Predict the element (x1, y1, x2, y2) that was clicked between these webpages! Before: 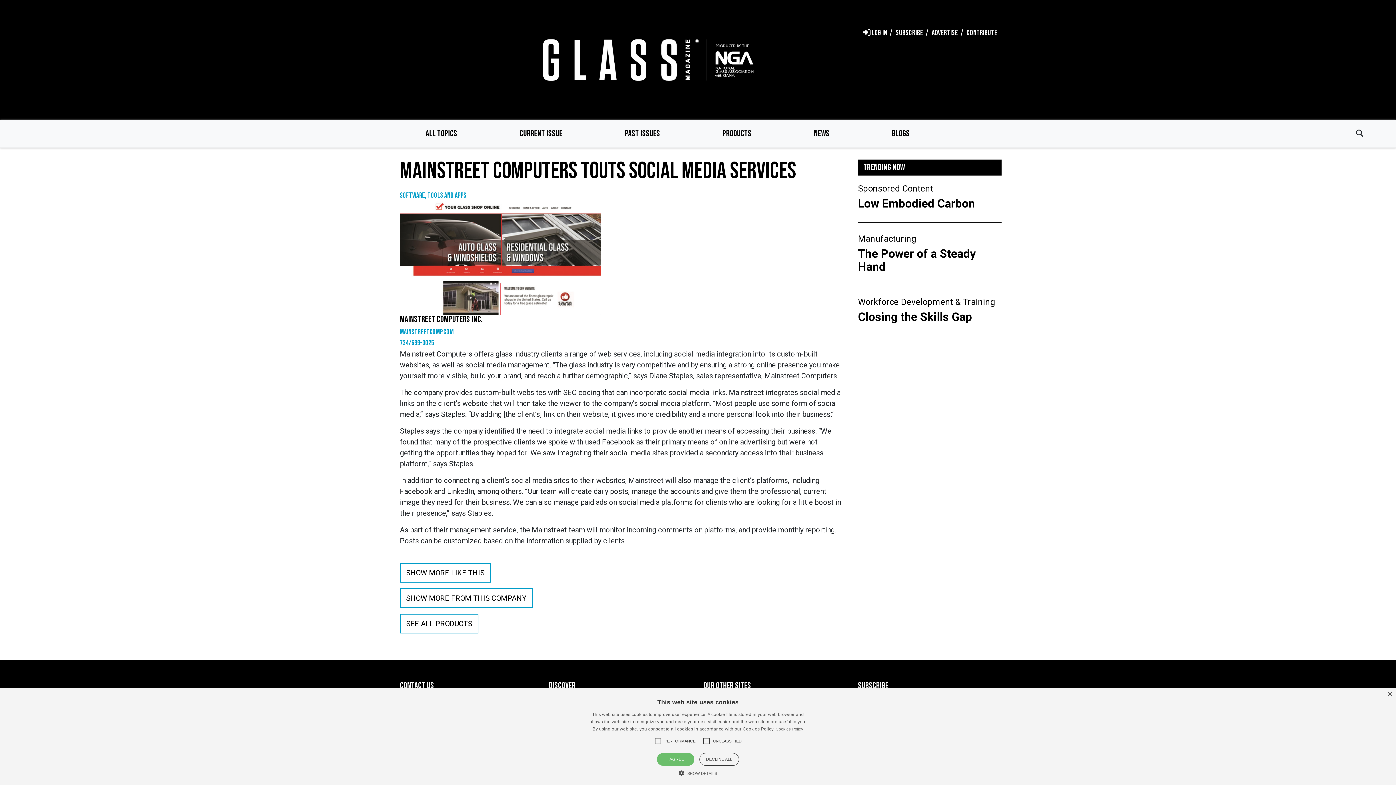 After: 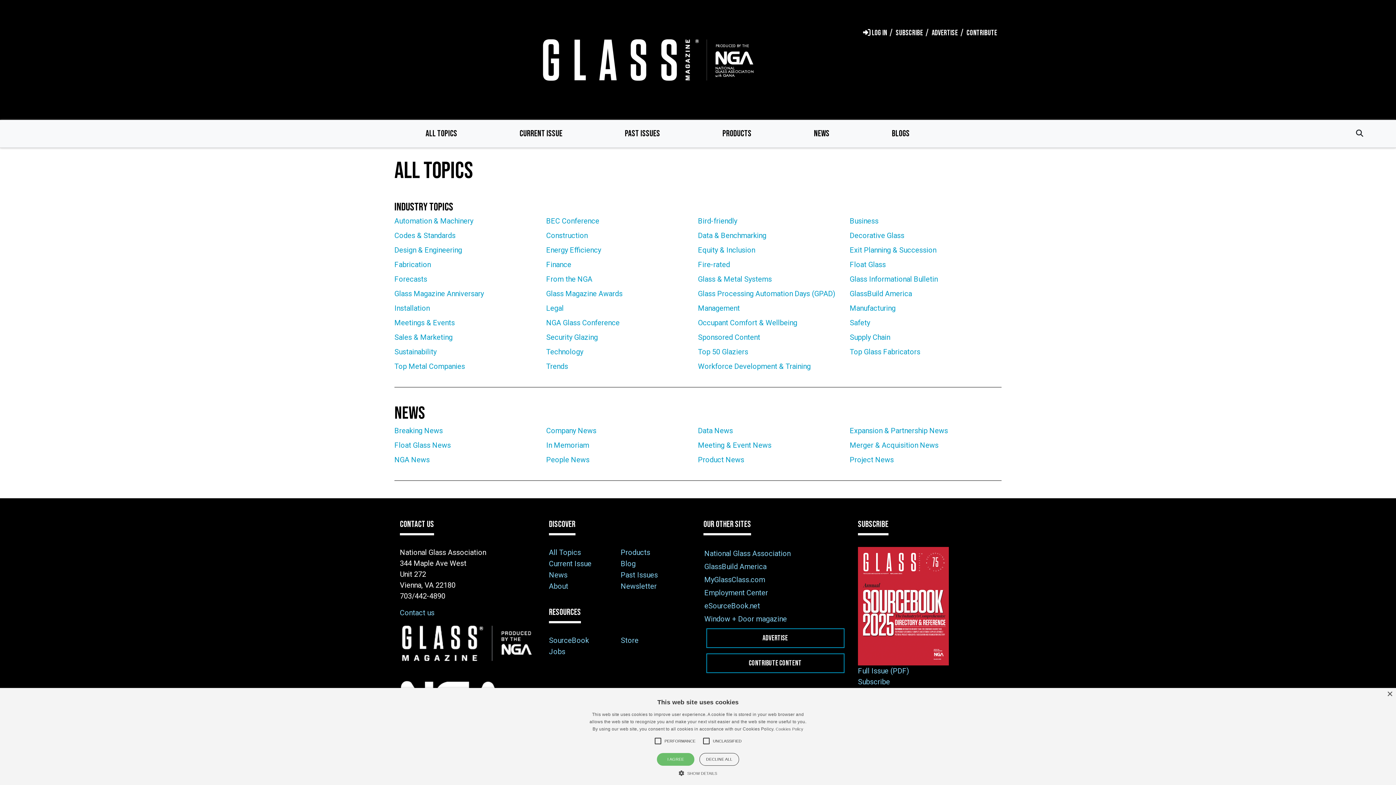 Action: bbox: (425, 124, 457, 143) label: ALL TOPICS